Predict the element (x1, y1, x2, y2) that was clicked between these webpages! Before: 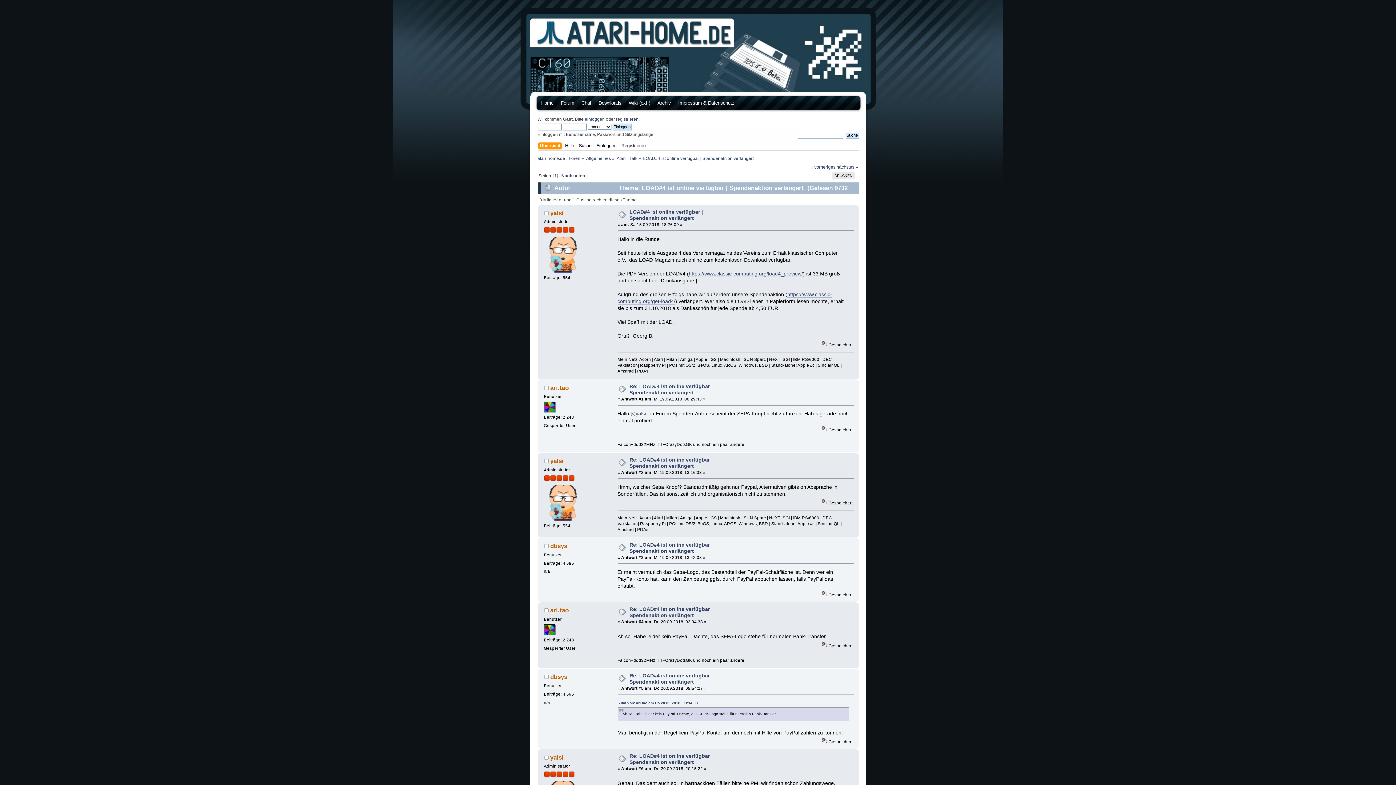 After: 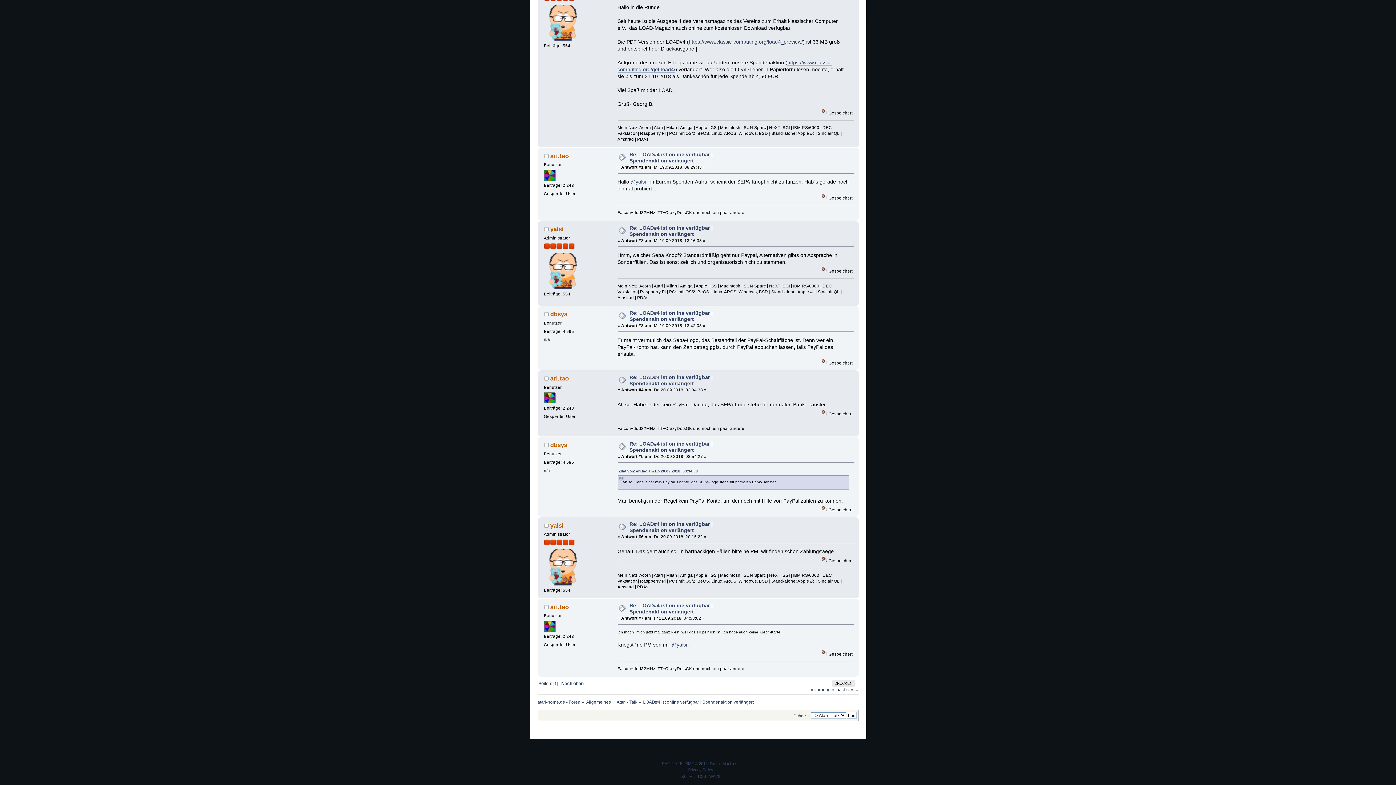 Action: label: Zitat von: ari.tao am Do 20.09.2018, 03:34:38 bbox: (618, 701, 698, 705)